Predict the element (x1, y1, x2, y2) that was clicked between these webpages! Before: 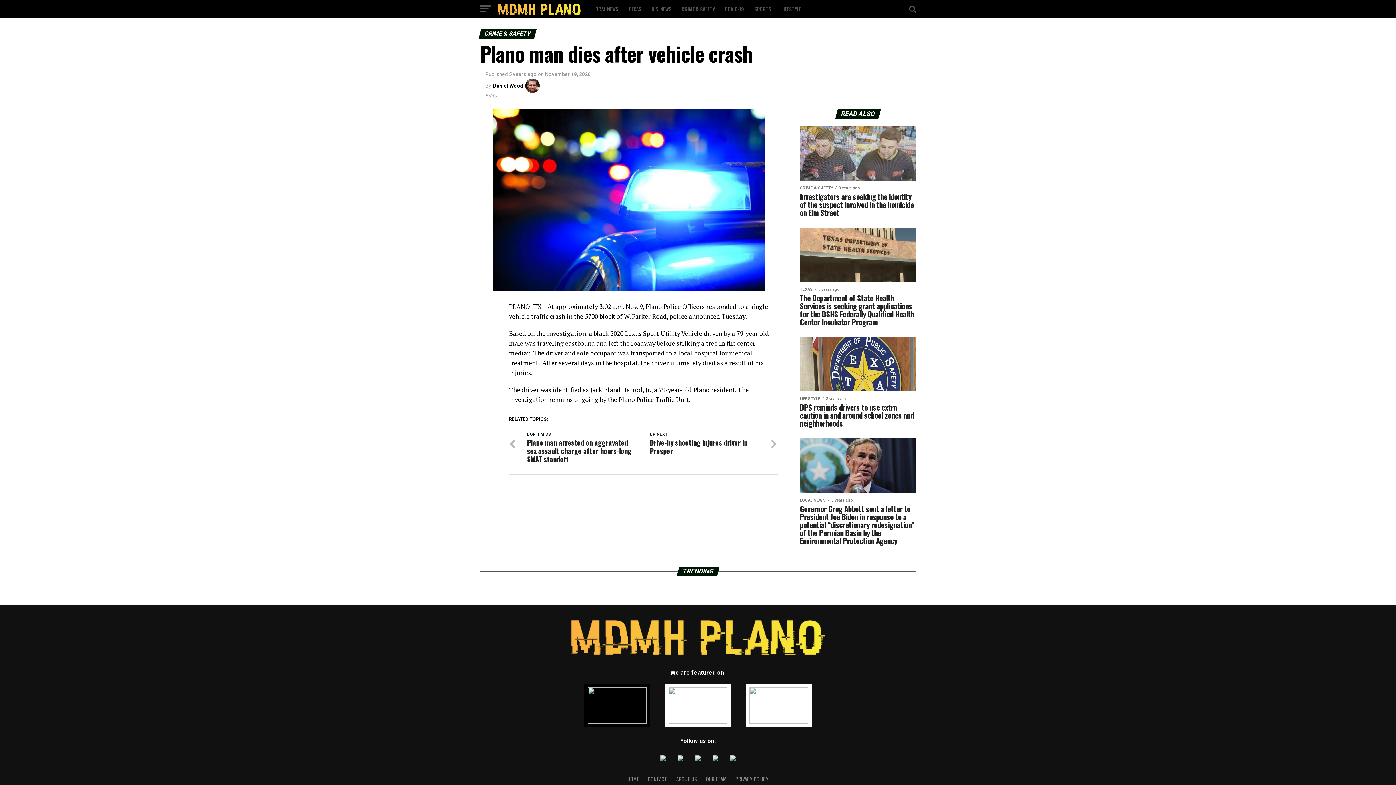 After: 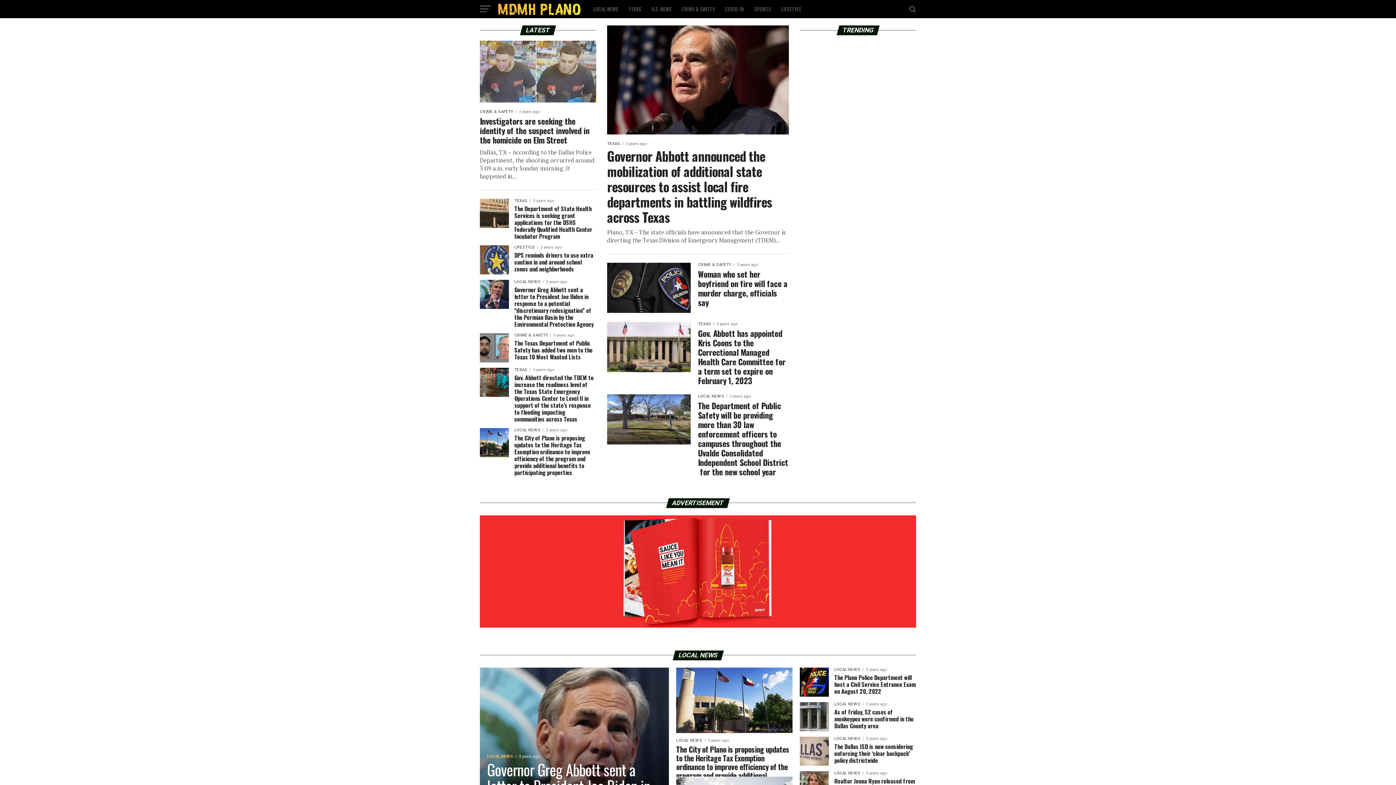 Action: bbox: (627, 775, 639, 783) label: HOME